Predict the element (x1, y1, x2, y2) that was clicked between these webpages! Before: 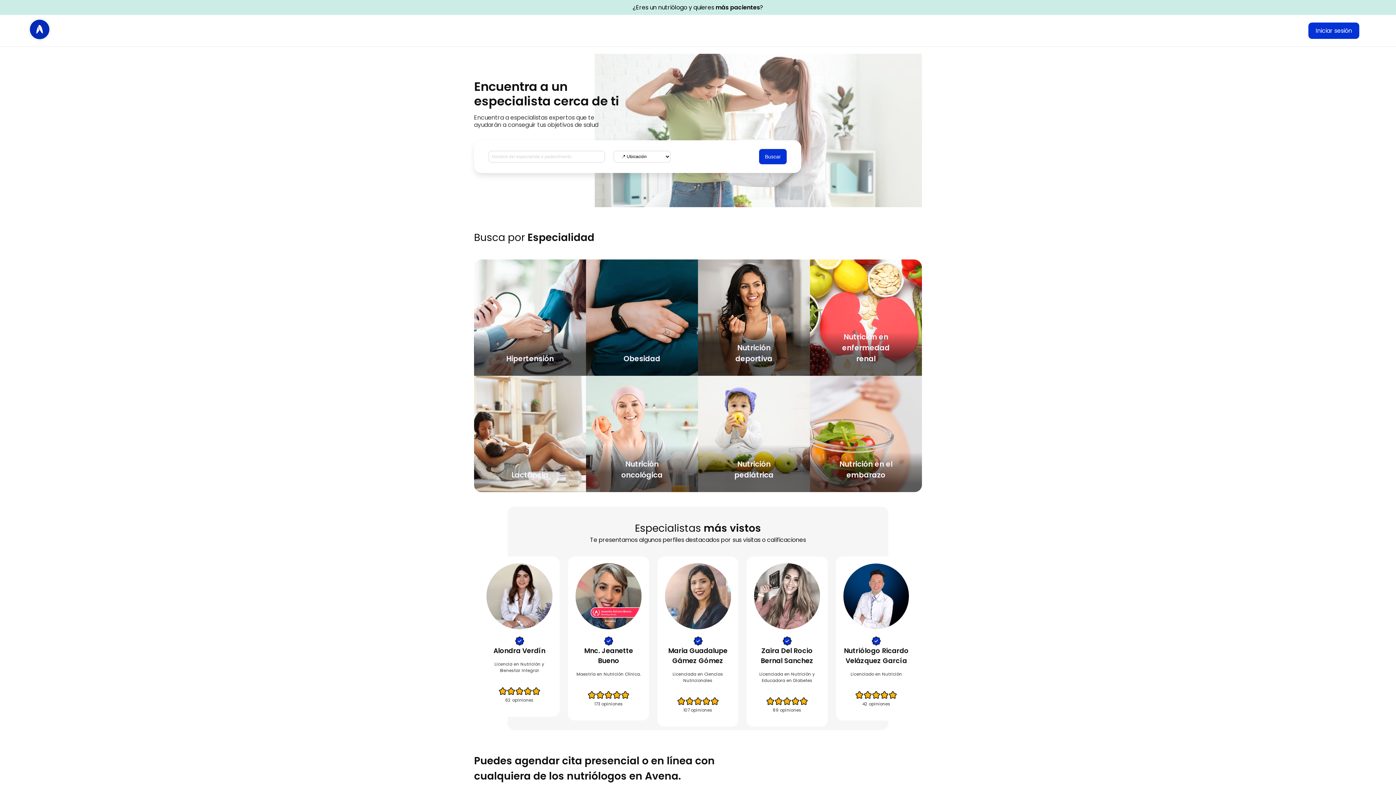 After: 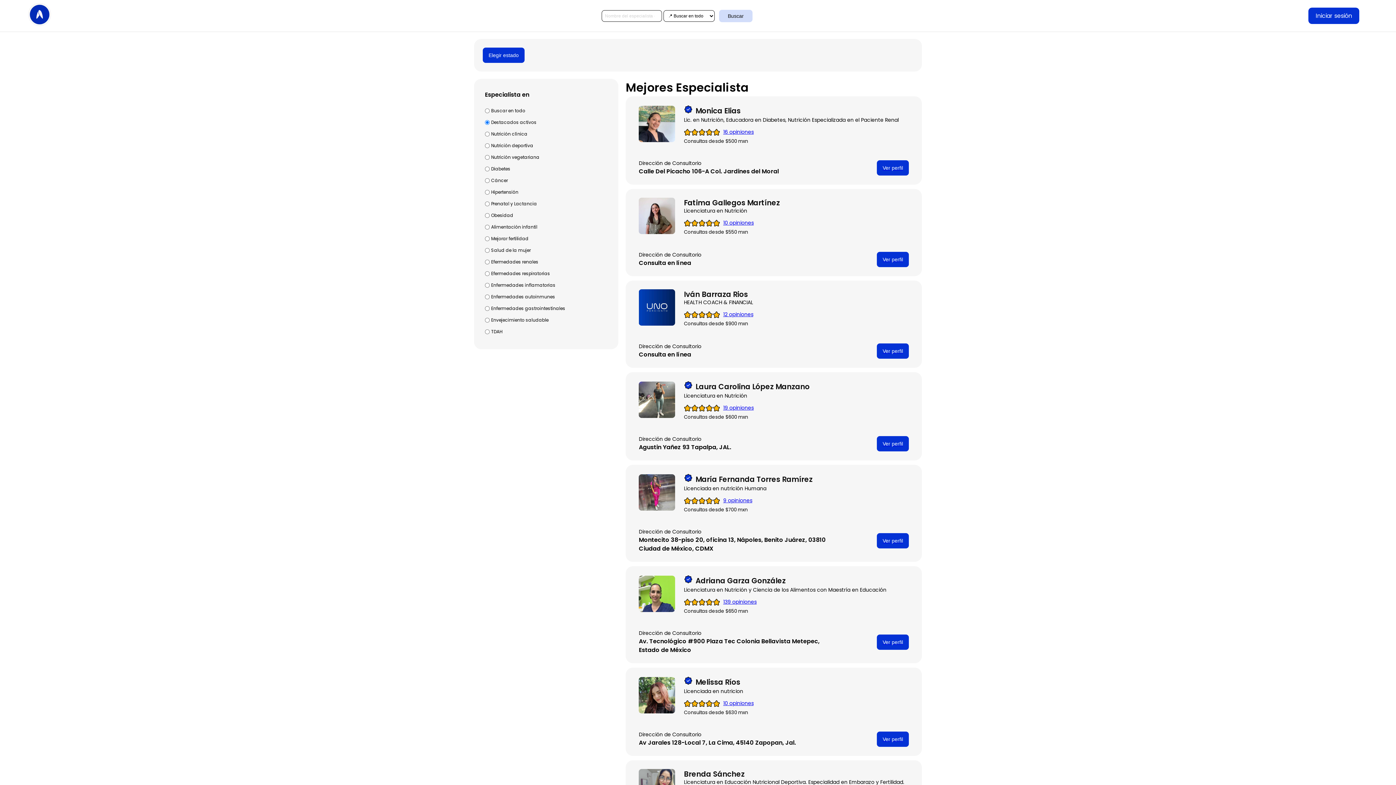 Action: bbox: (759, 149, 786, 164) label: Buscar